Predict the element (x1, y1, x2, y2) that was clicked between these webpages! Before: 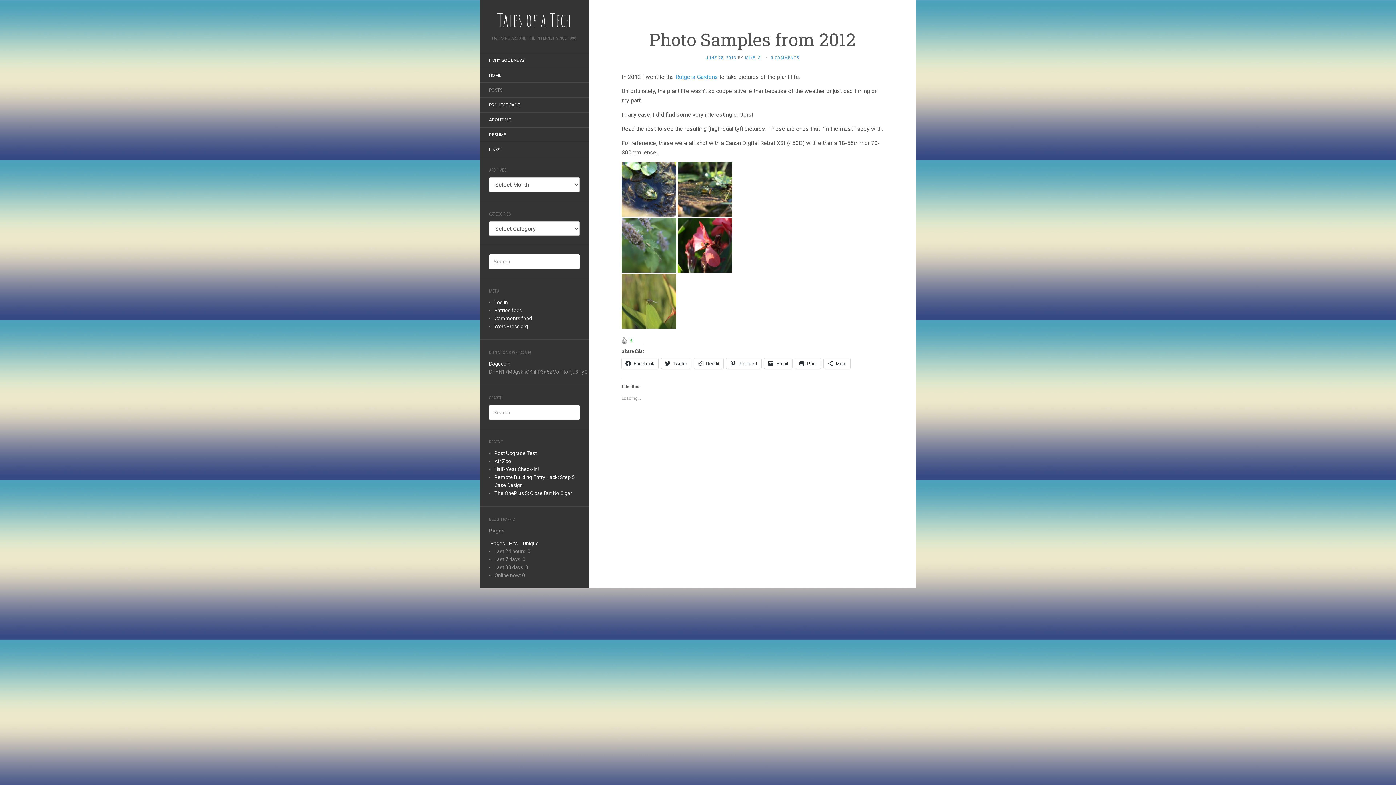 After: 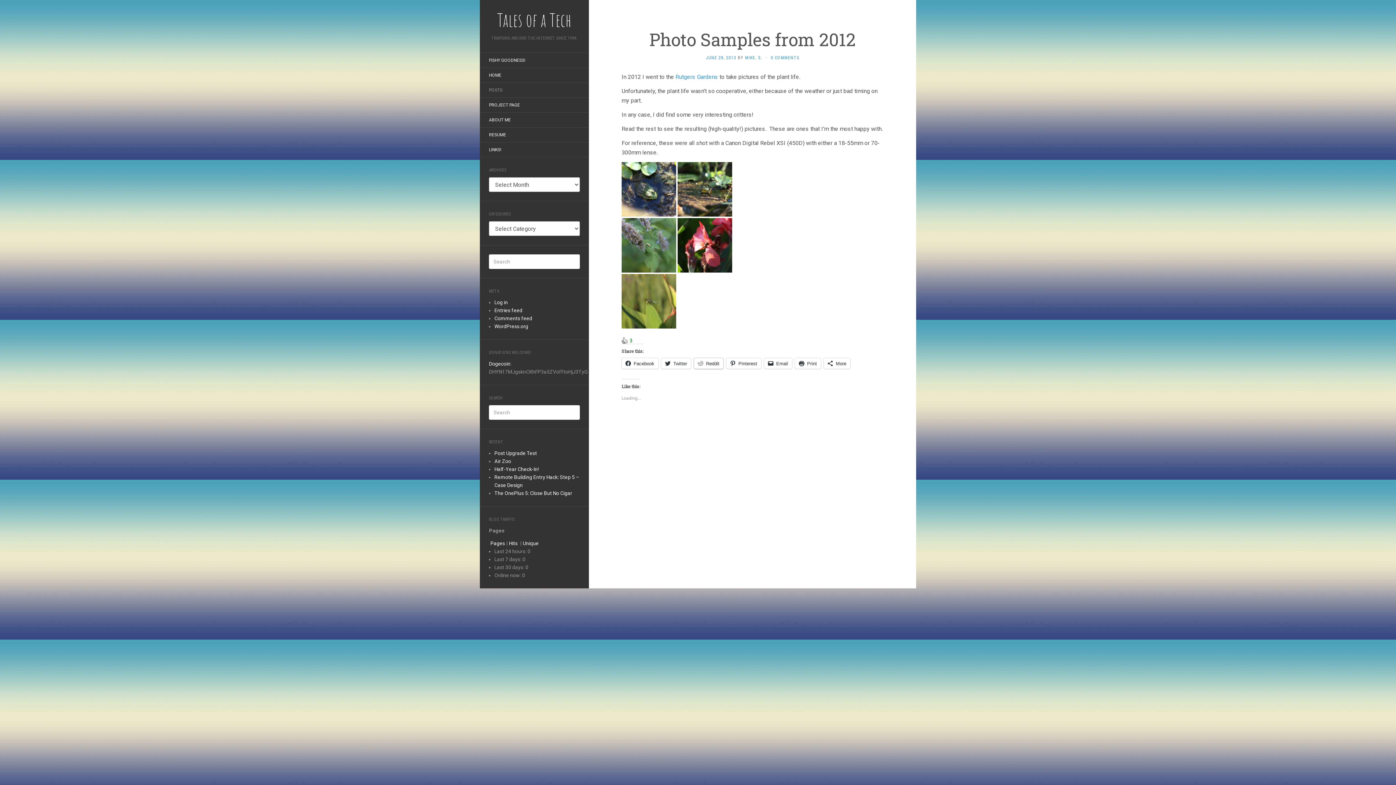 Action: label: Reddit bbox: (694, 358, 723, 369)